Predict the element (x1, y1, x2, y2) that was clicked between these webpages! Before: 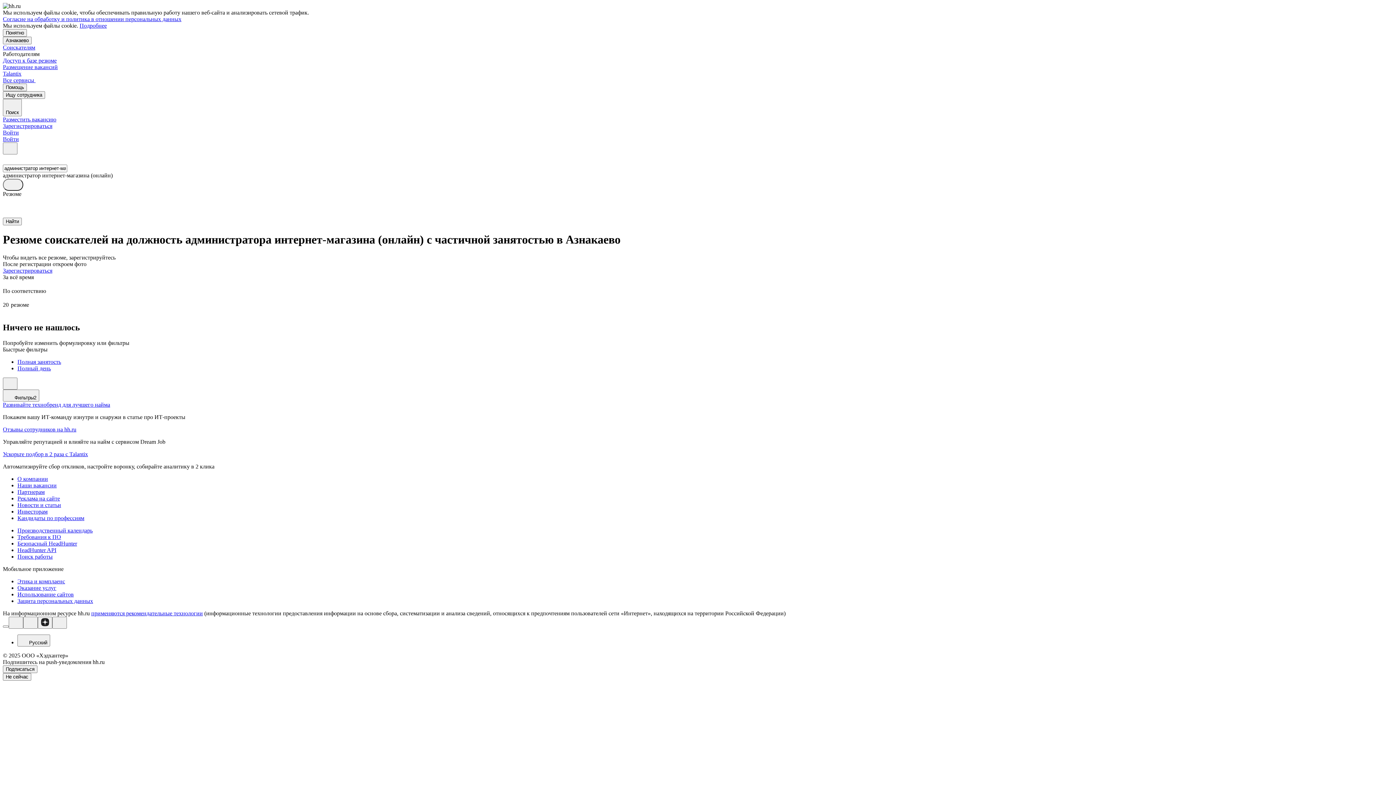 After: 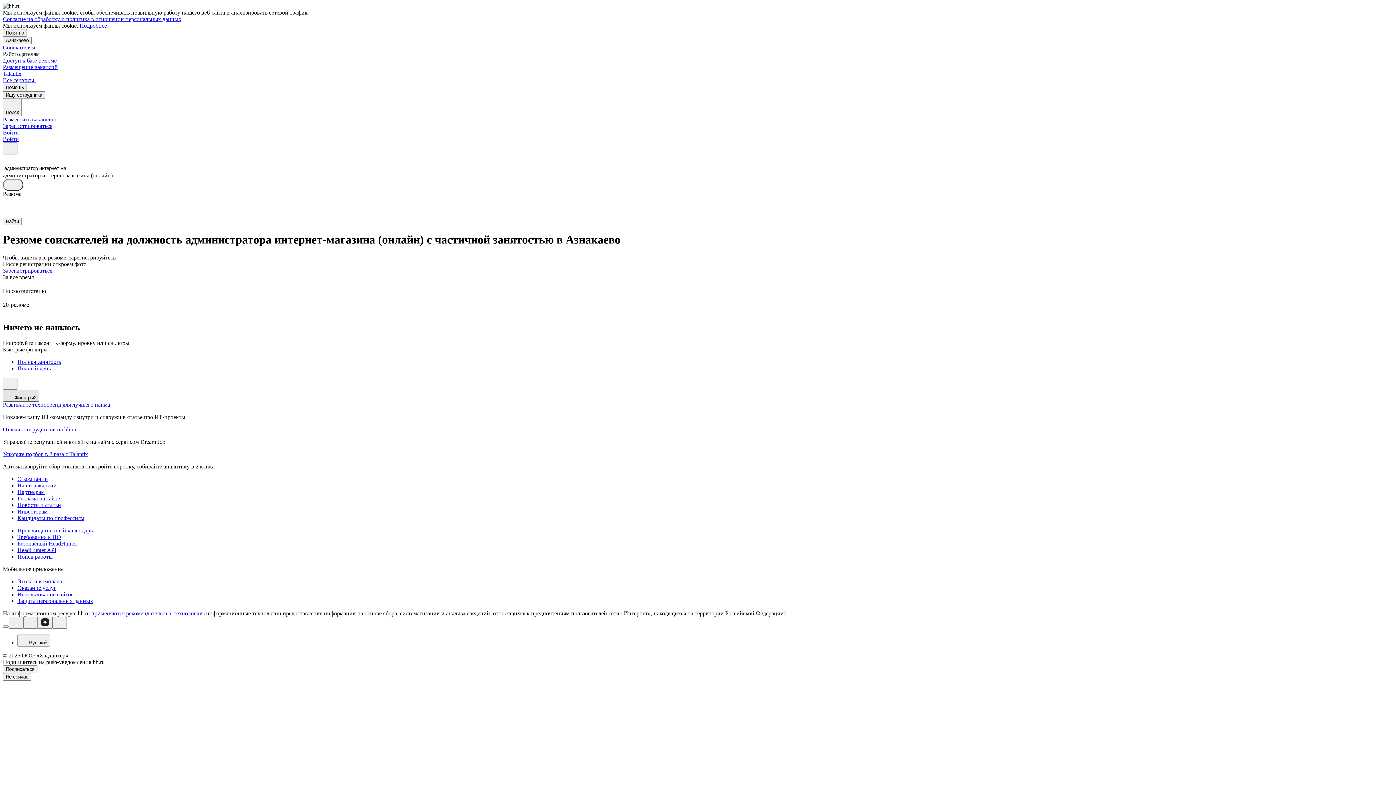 Action: bbox: (2, 389, 39, 401) label: Фильтры2